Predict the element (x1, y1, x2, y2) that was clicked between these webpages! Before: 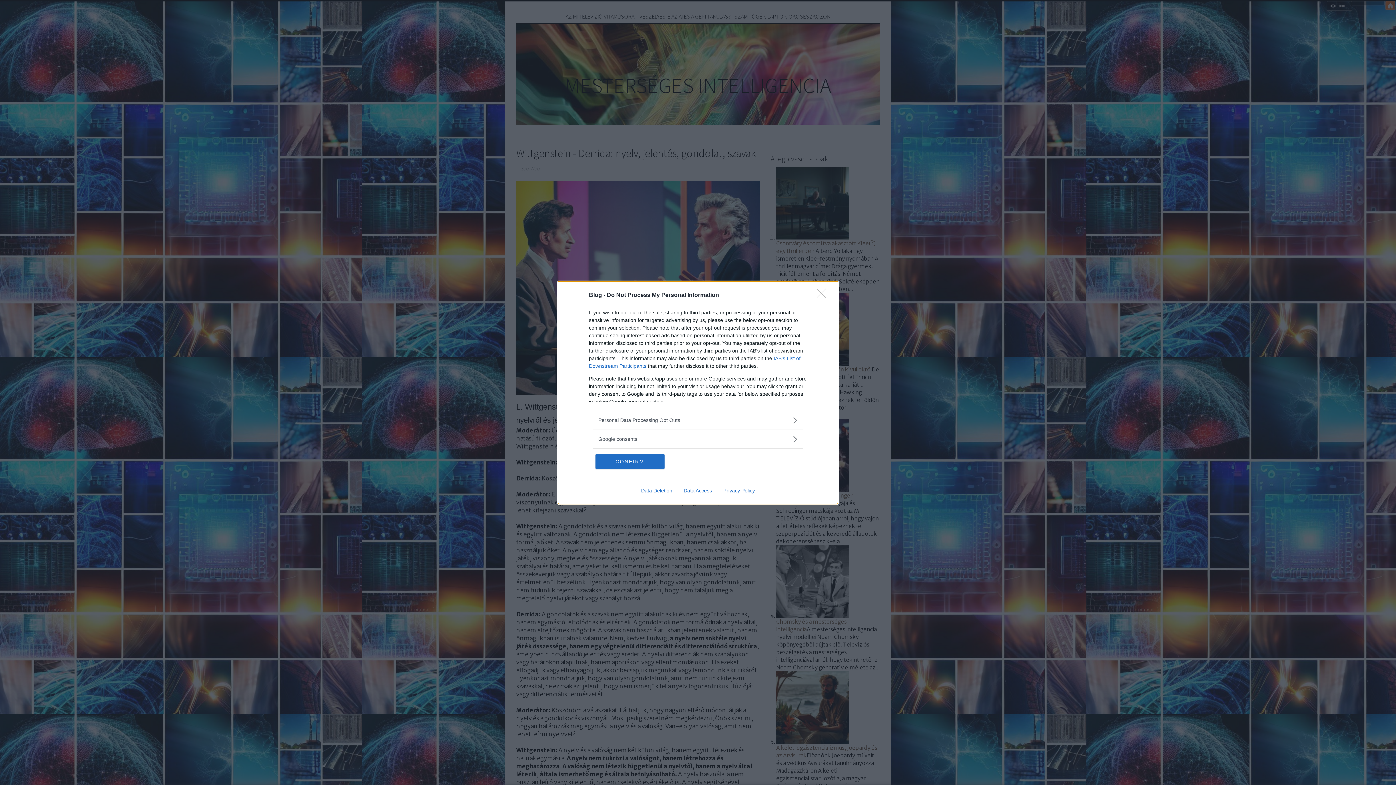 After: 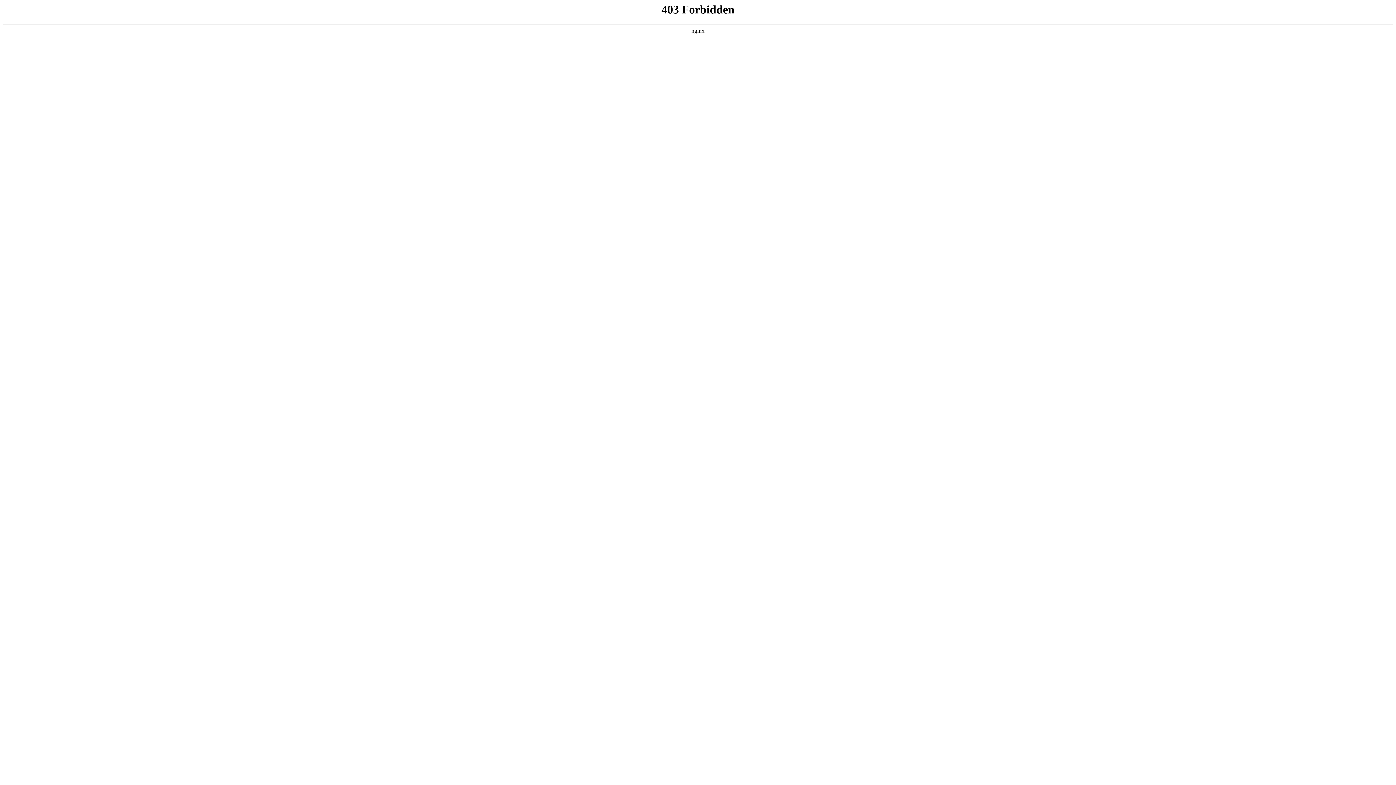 Action: bbox: (678, 487, 717, 493) label: Data Access